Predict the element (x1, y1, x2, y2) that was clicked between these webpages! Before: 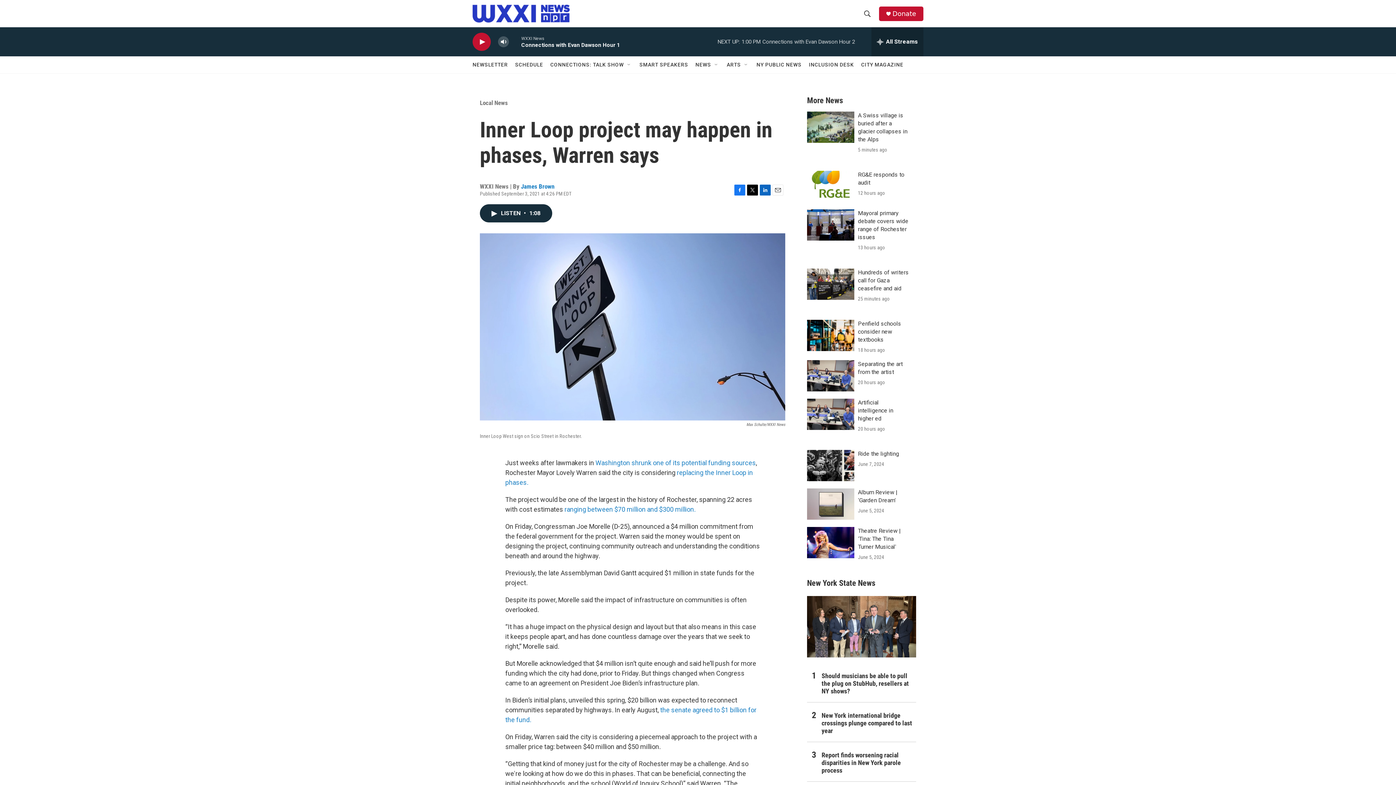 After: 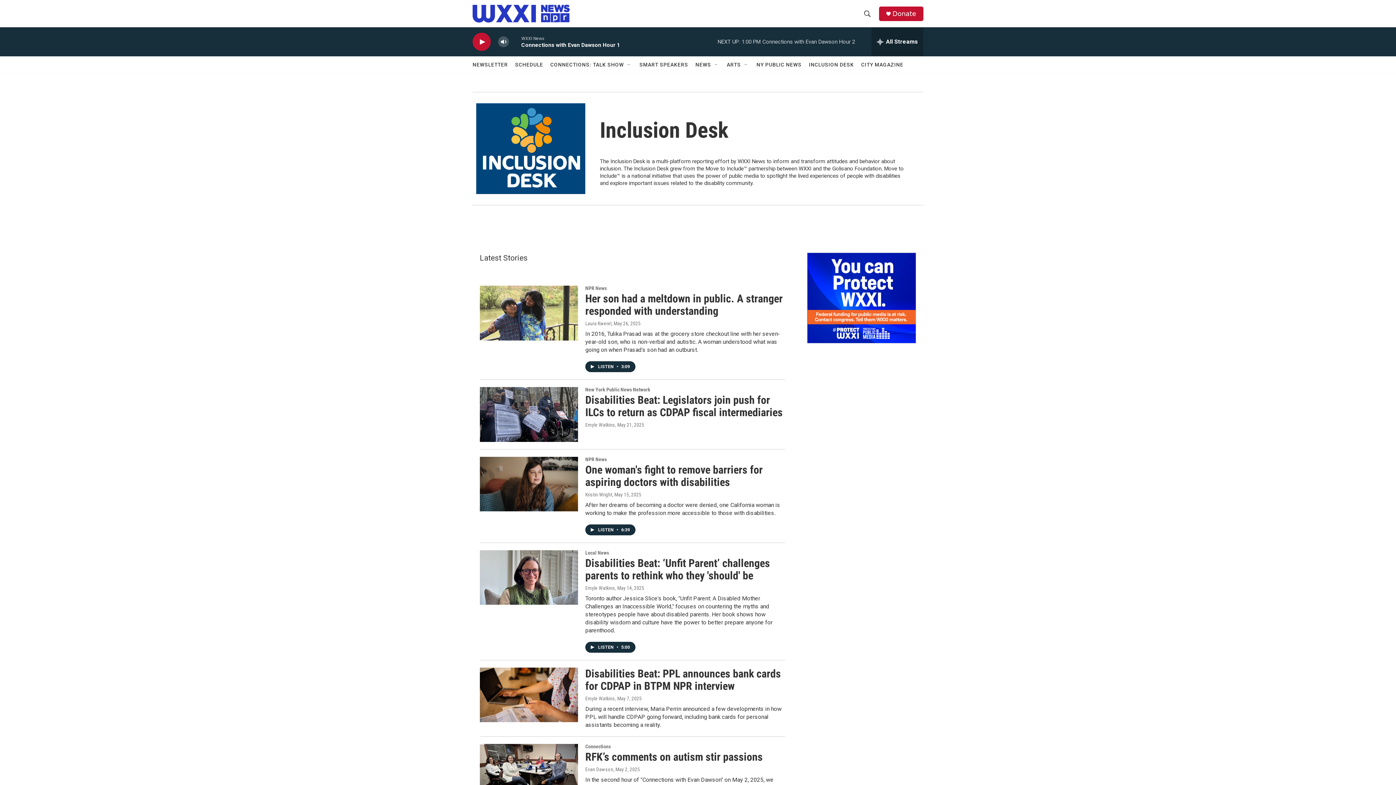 Action: bbox: (809, 56, 854, 73) label: INCLUSION DESK